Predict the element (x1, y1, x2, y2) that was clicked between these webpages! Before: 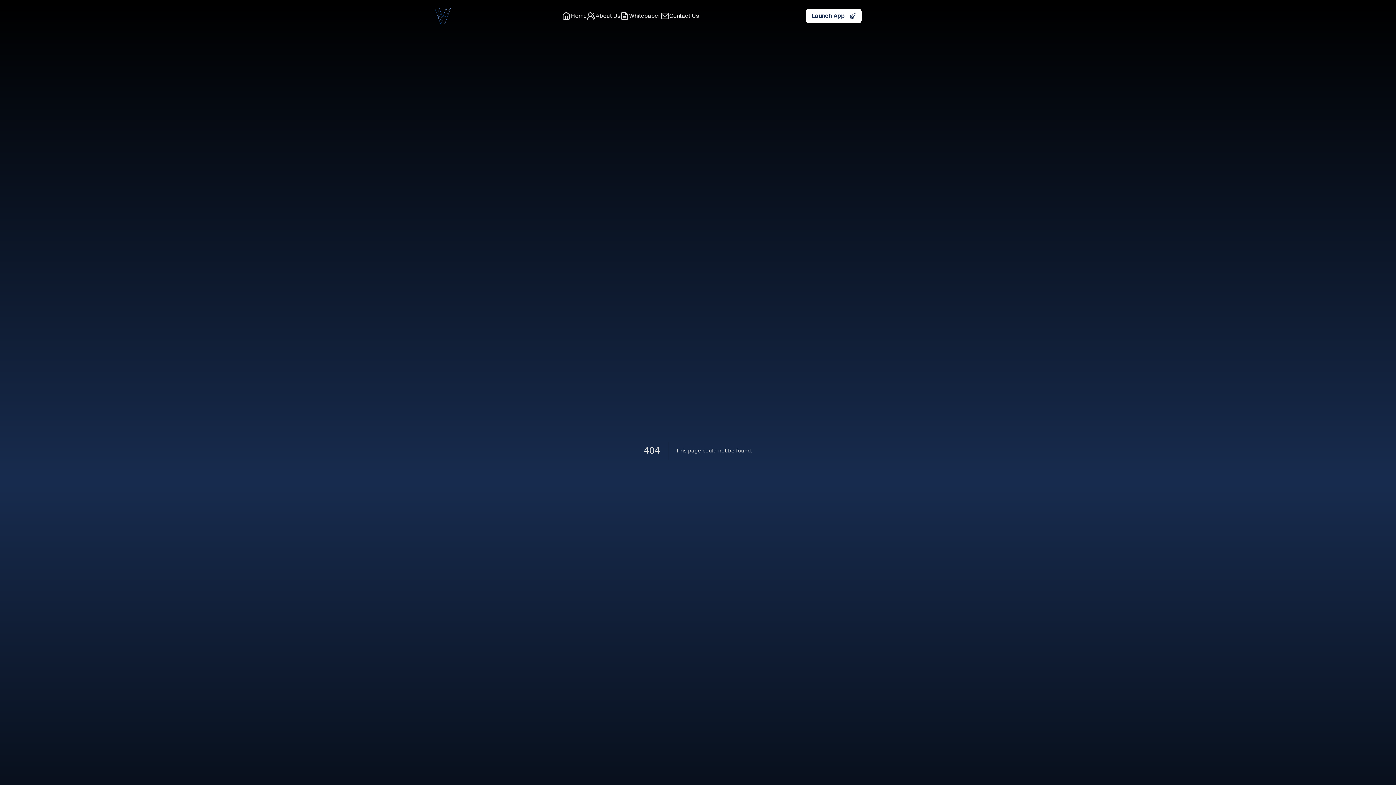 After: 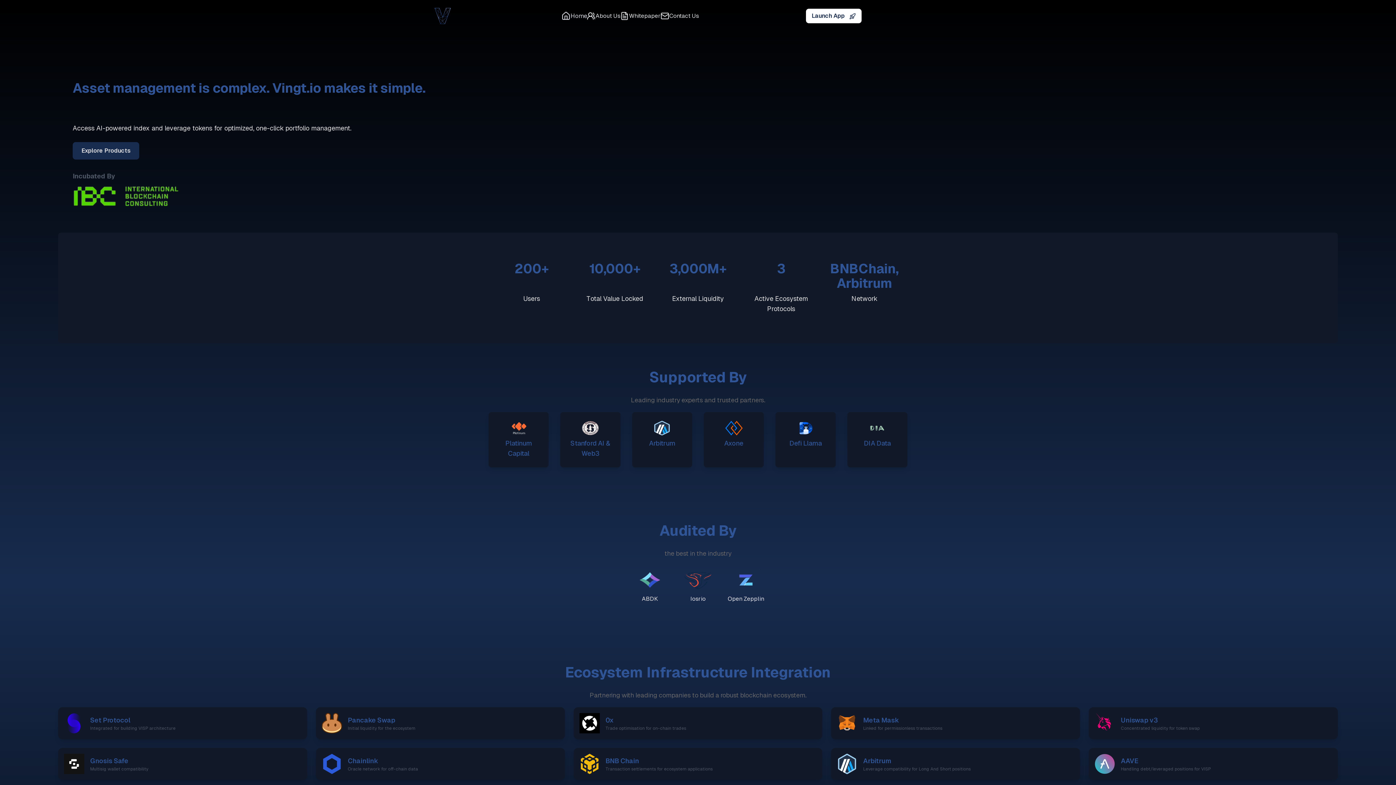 Action: label: Home bbox: (562, 11, 586, 20)